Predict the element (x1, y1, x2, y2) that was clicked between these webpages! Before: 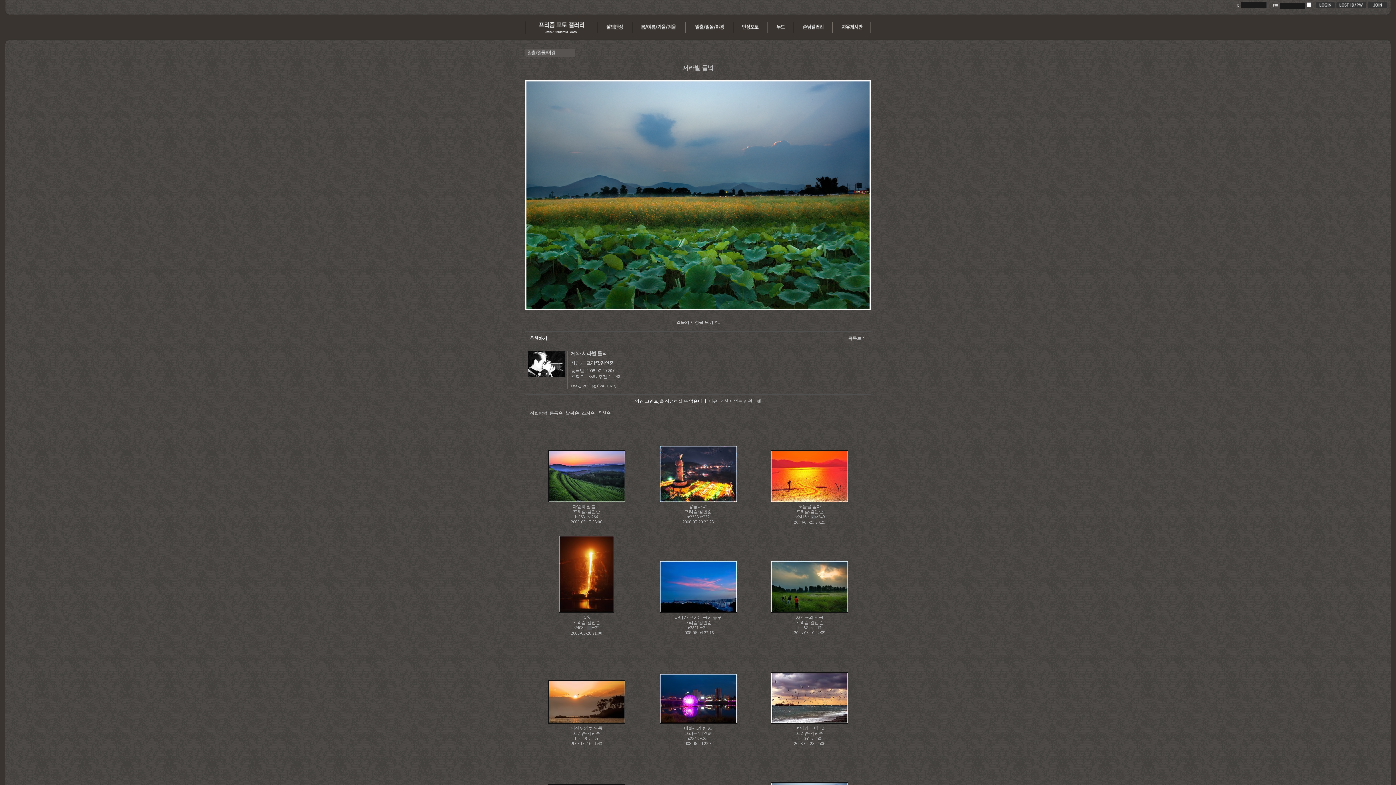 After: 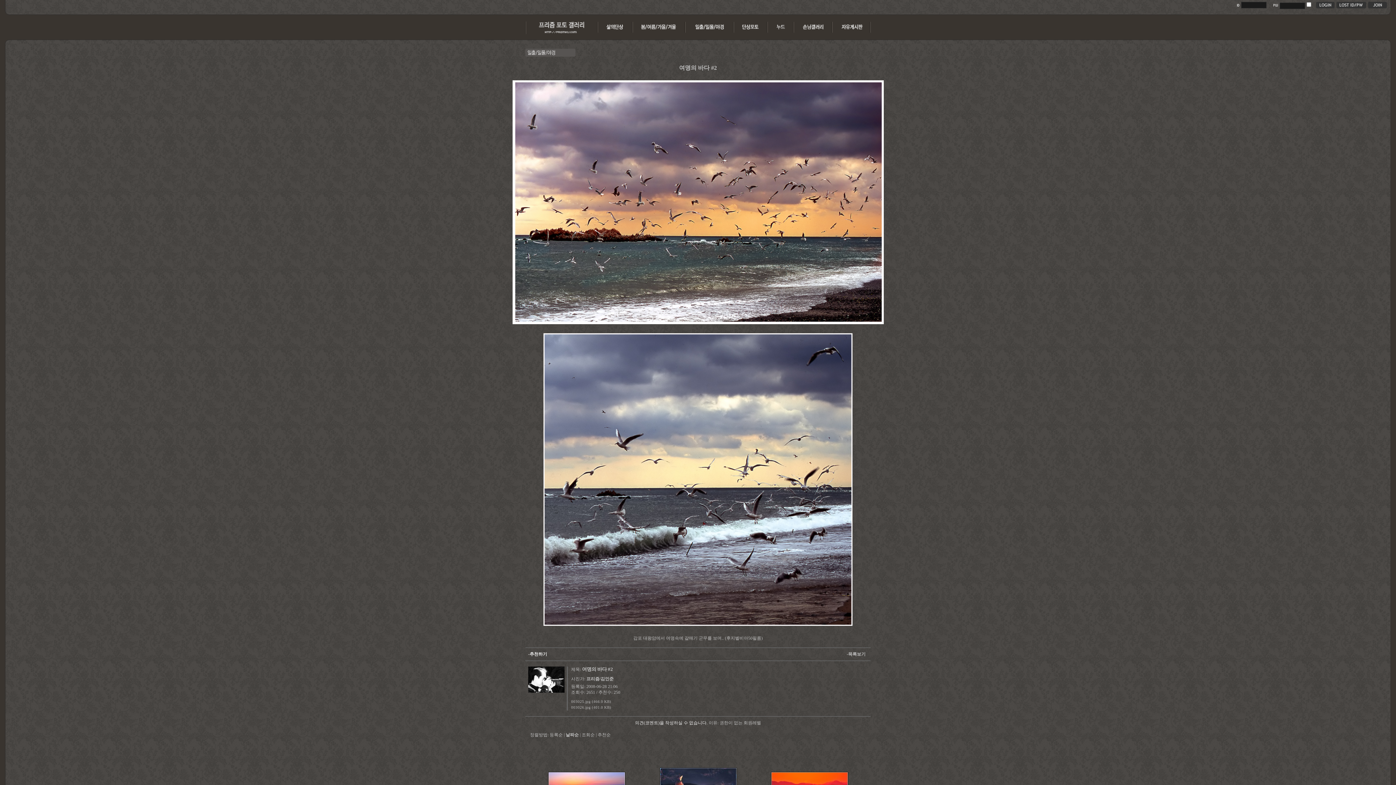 Action: bbox: (795, 726, 824, 731) label: 여명의 바다 #2